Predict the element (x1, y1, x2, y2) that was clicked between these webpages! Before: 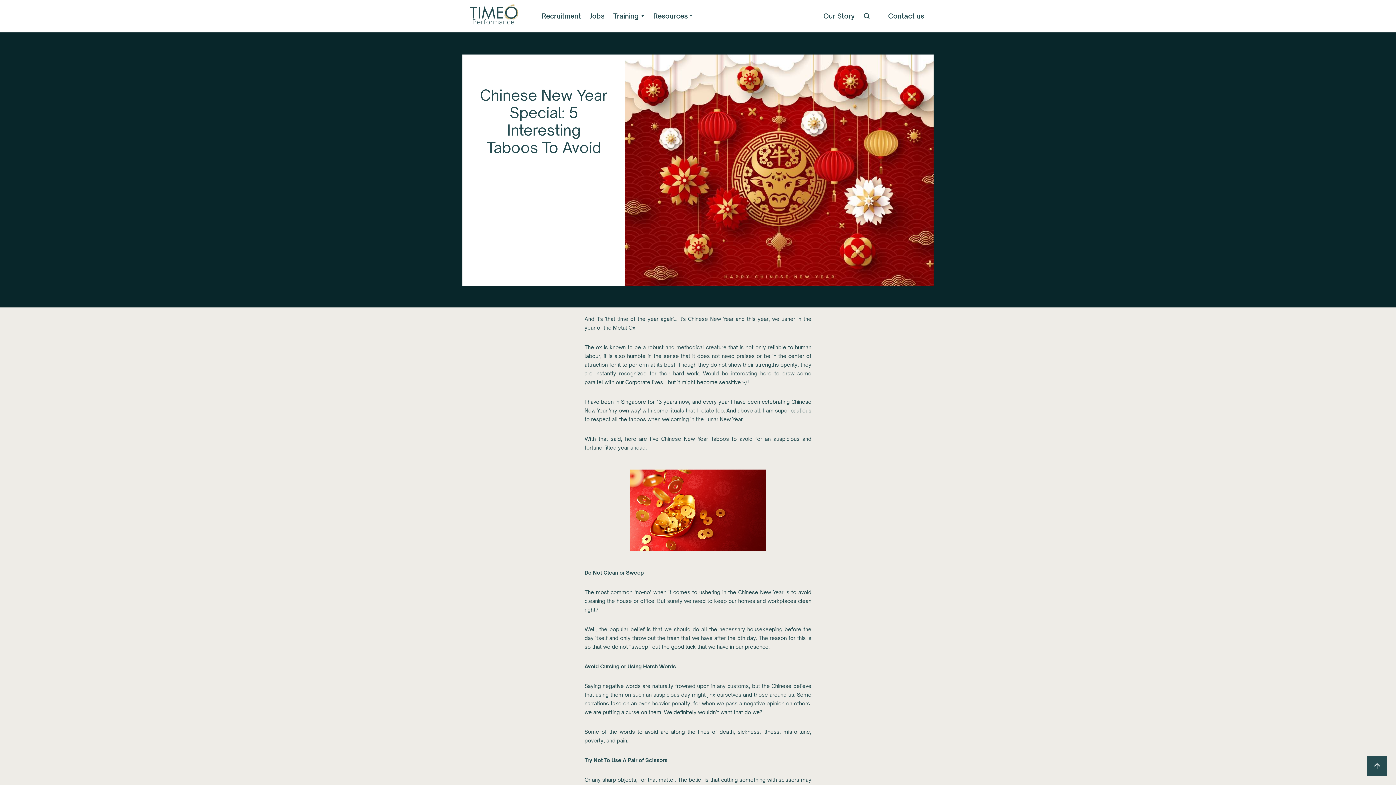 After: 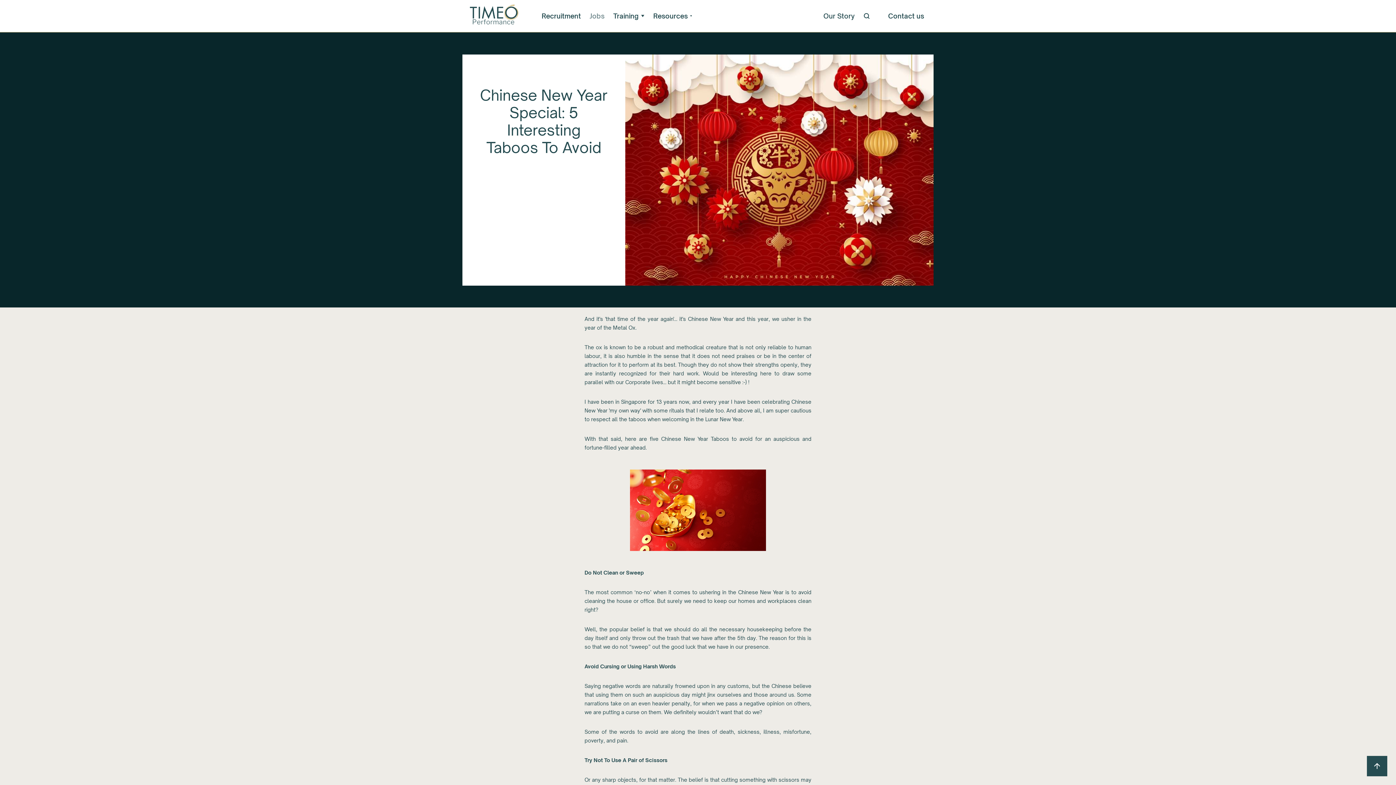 Action: bbox: (589, 11, 604, 20) label: Jobs